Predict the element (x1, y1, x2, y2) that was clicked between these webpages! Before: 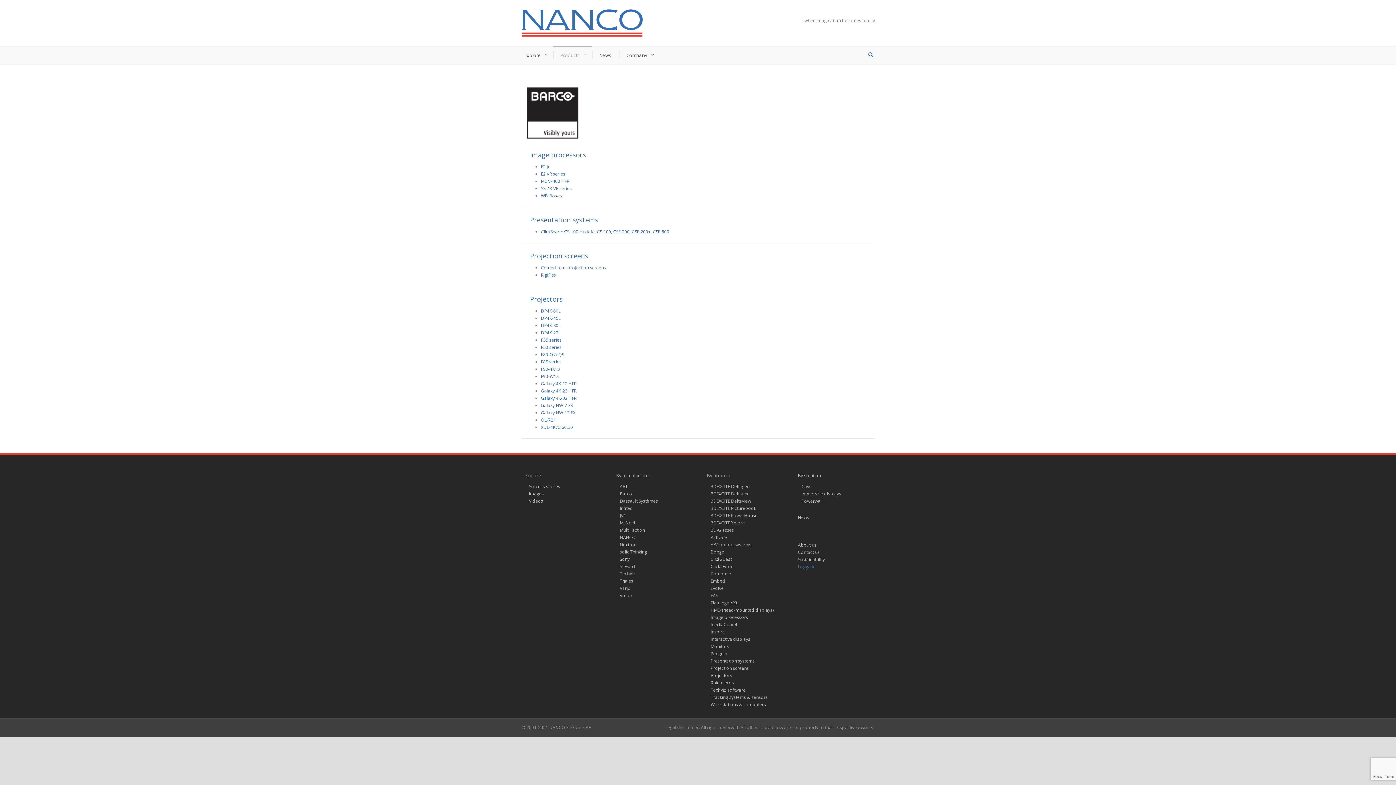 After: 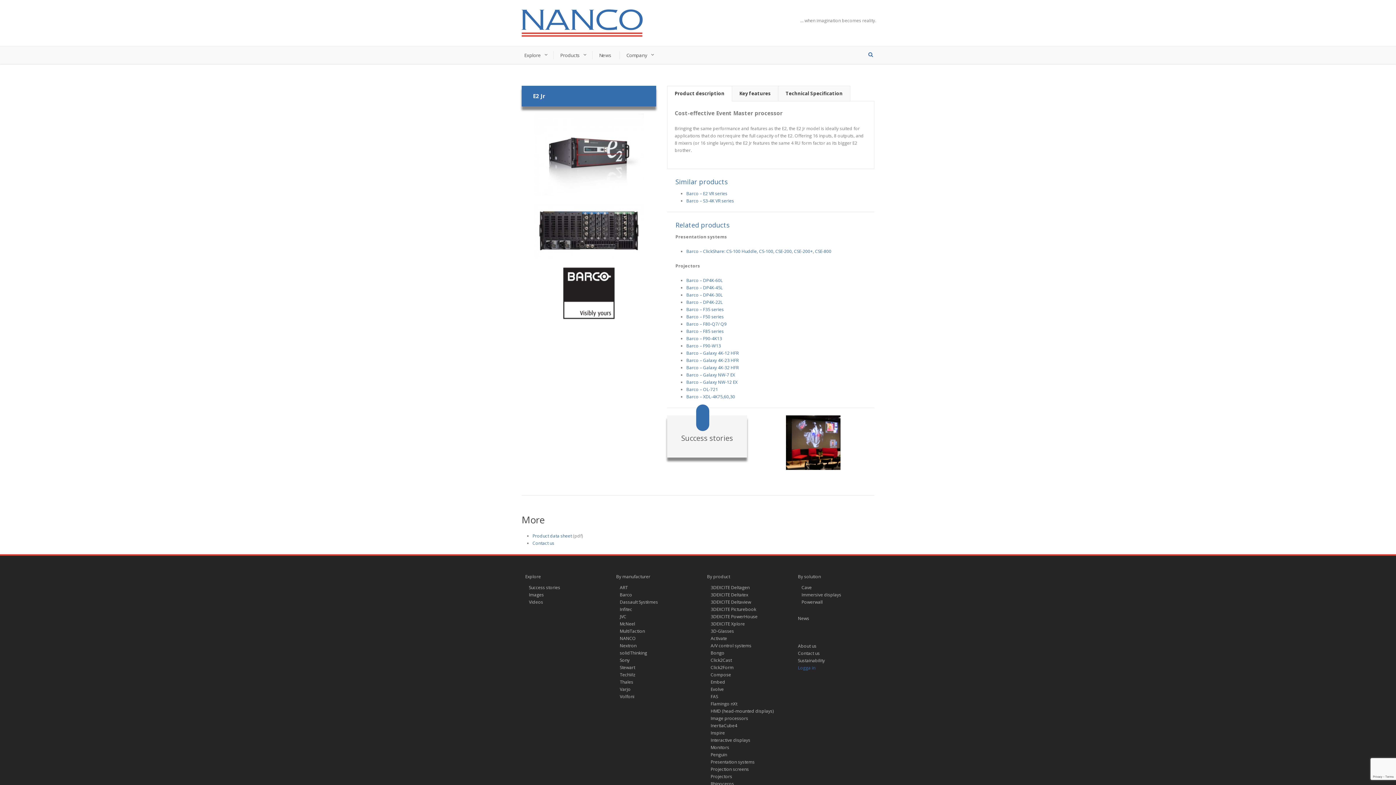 Action: label: E2 Jr bbox: (541, 163, 549, 169)